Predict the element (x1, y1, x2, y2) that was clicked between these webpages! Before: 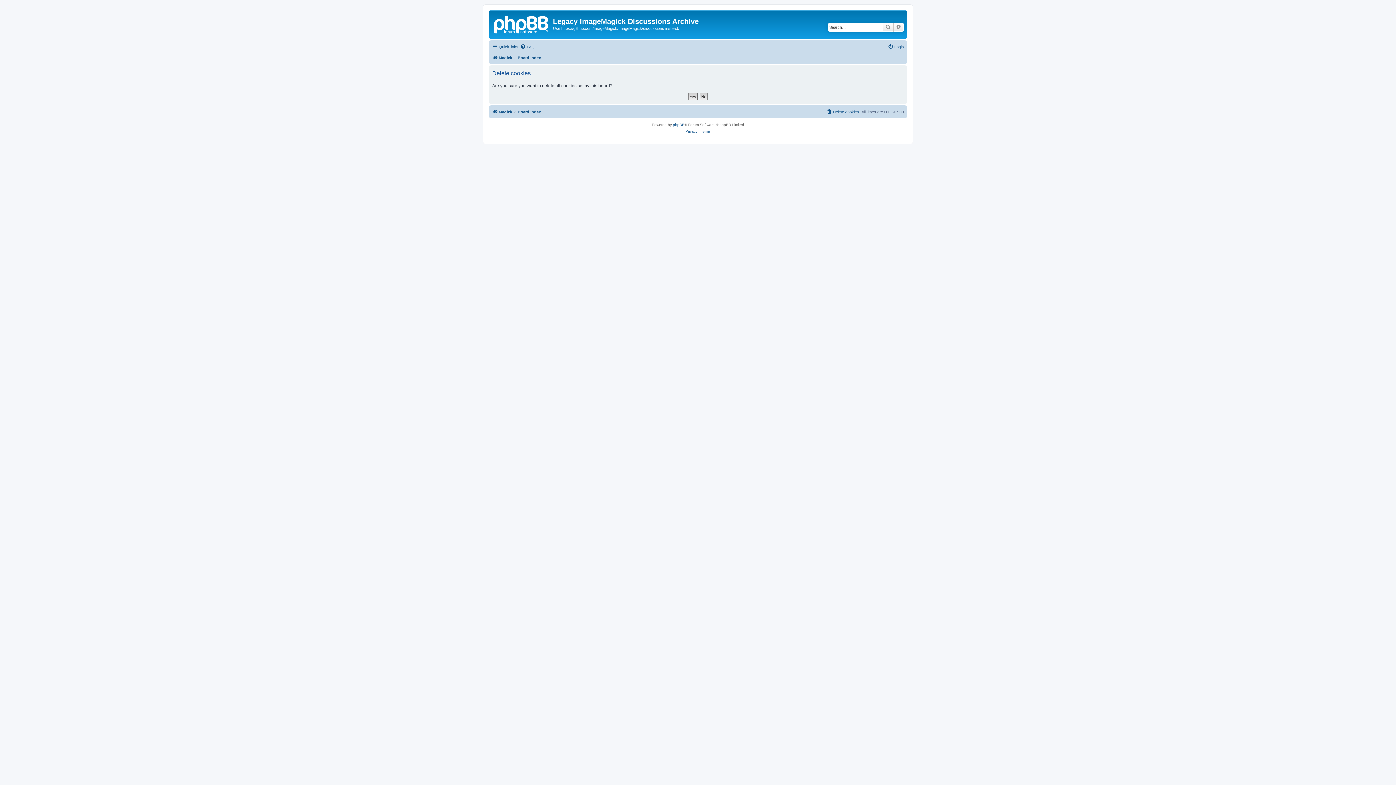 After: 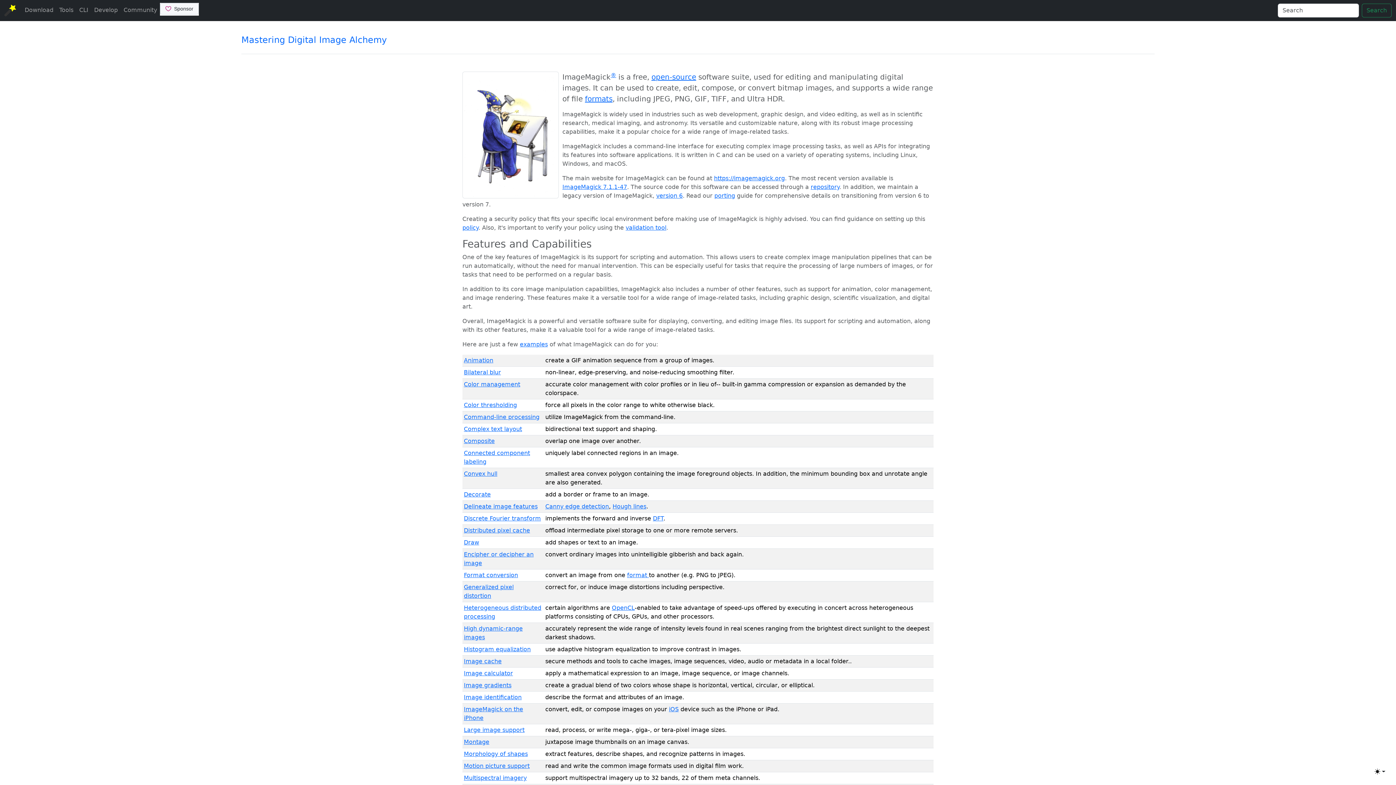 Action: label: Magick bbox: (492, 107, 512, 116)